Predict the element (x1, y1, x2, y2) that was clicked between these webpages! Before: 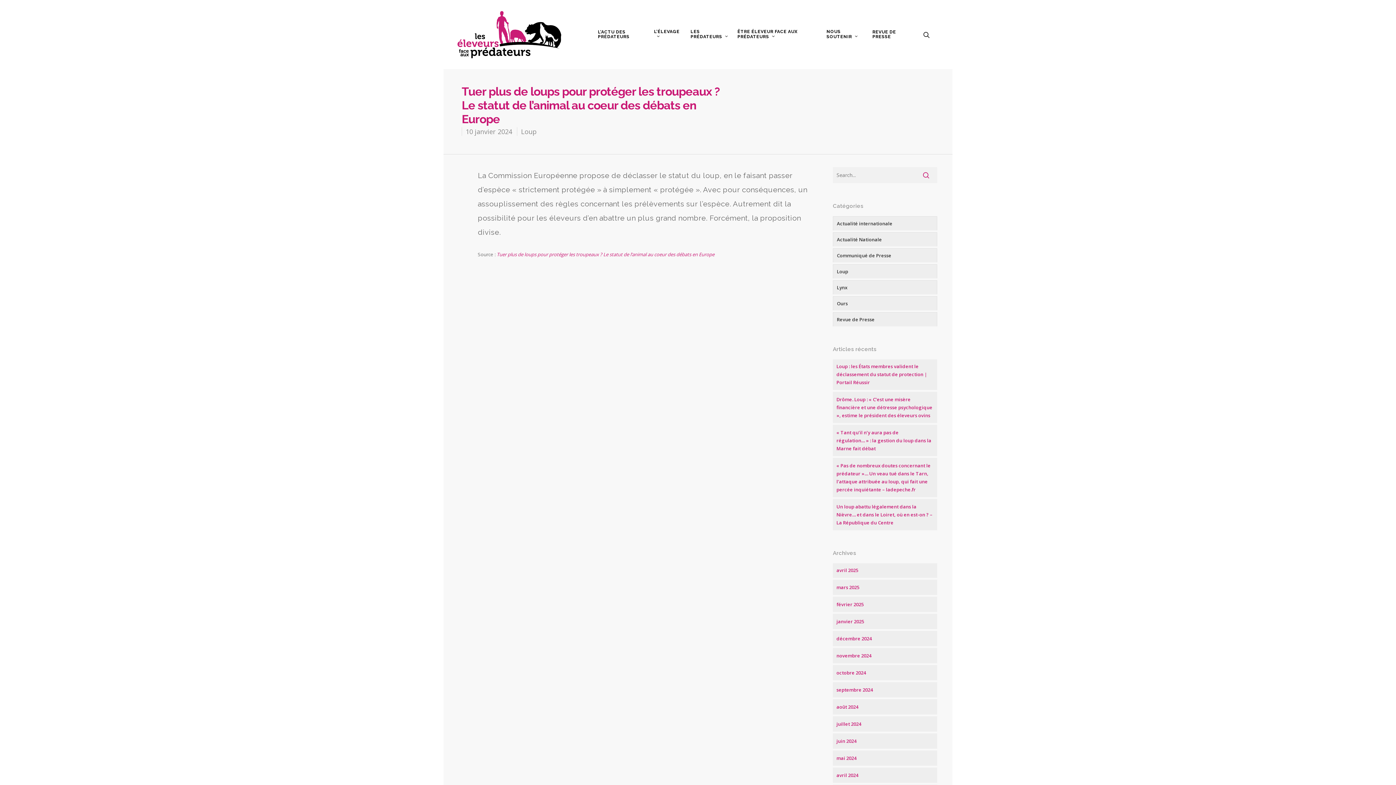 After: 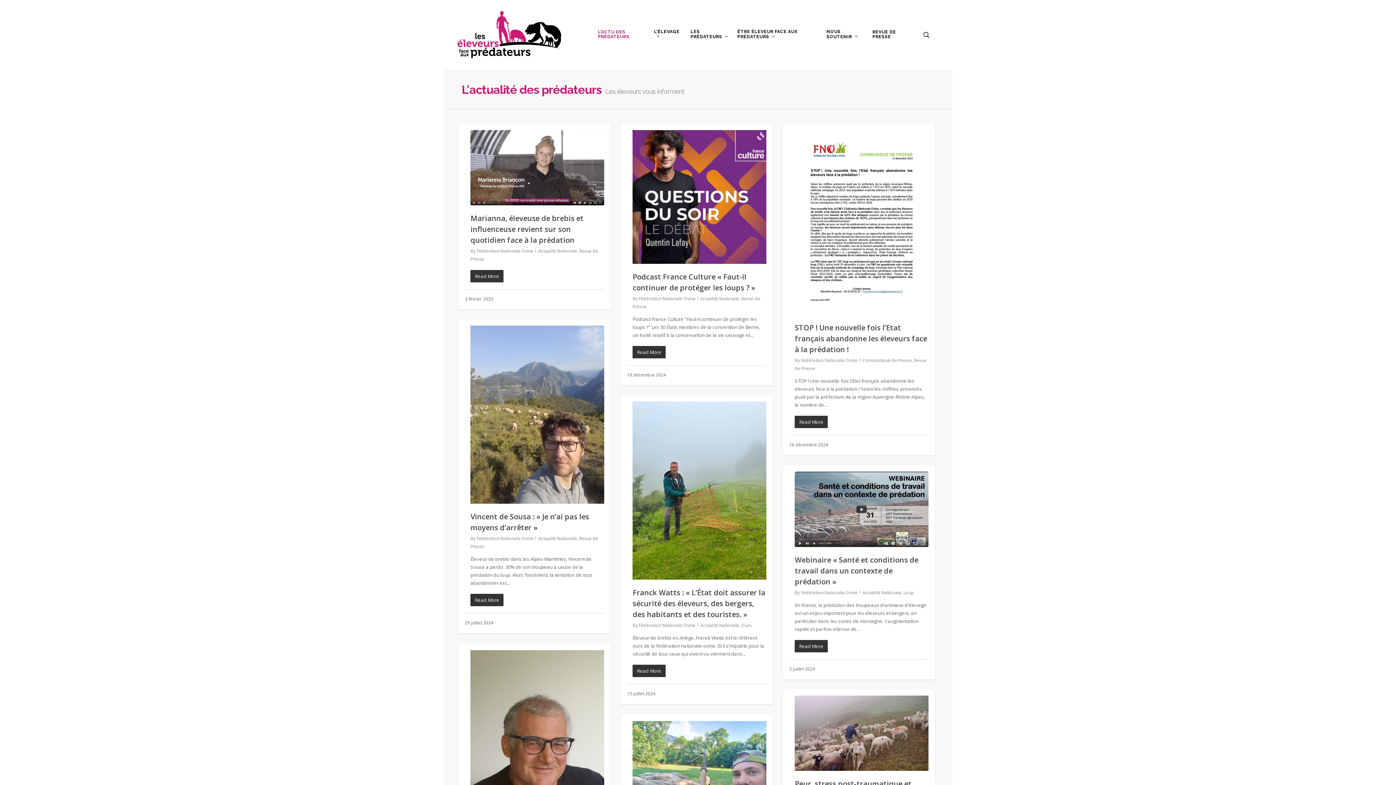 Action: label: L’ACTU DES PRÉDATEURS bbox: (594, 29, 650, 39)